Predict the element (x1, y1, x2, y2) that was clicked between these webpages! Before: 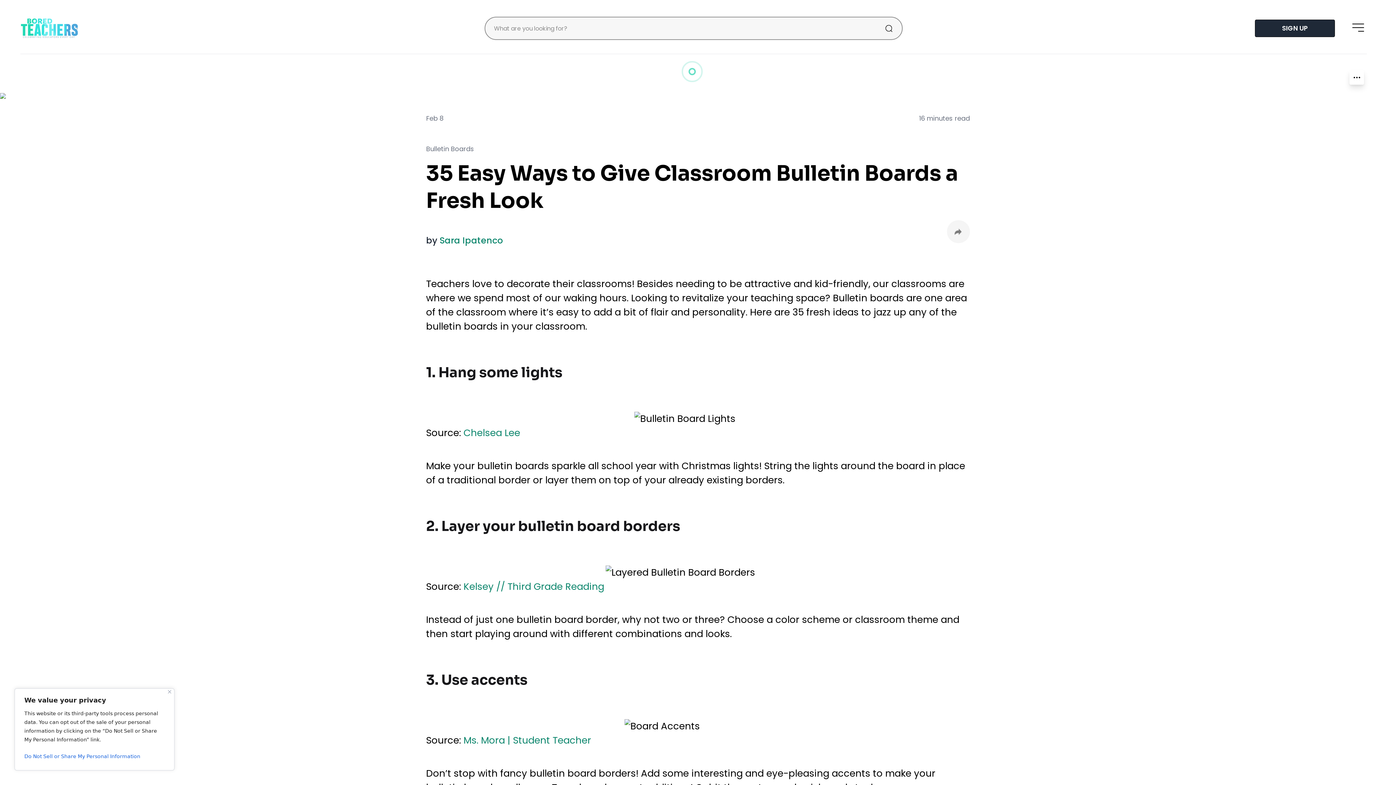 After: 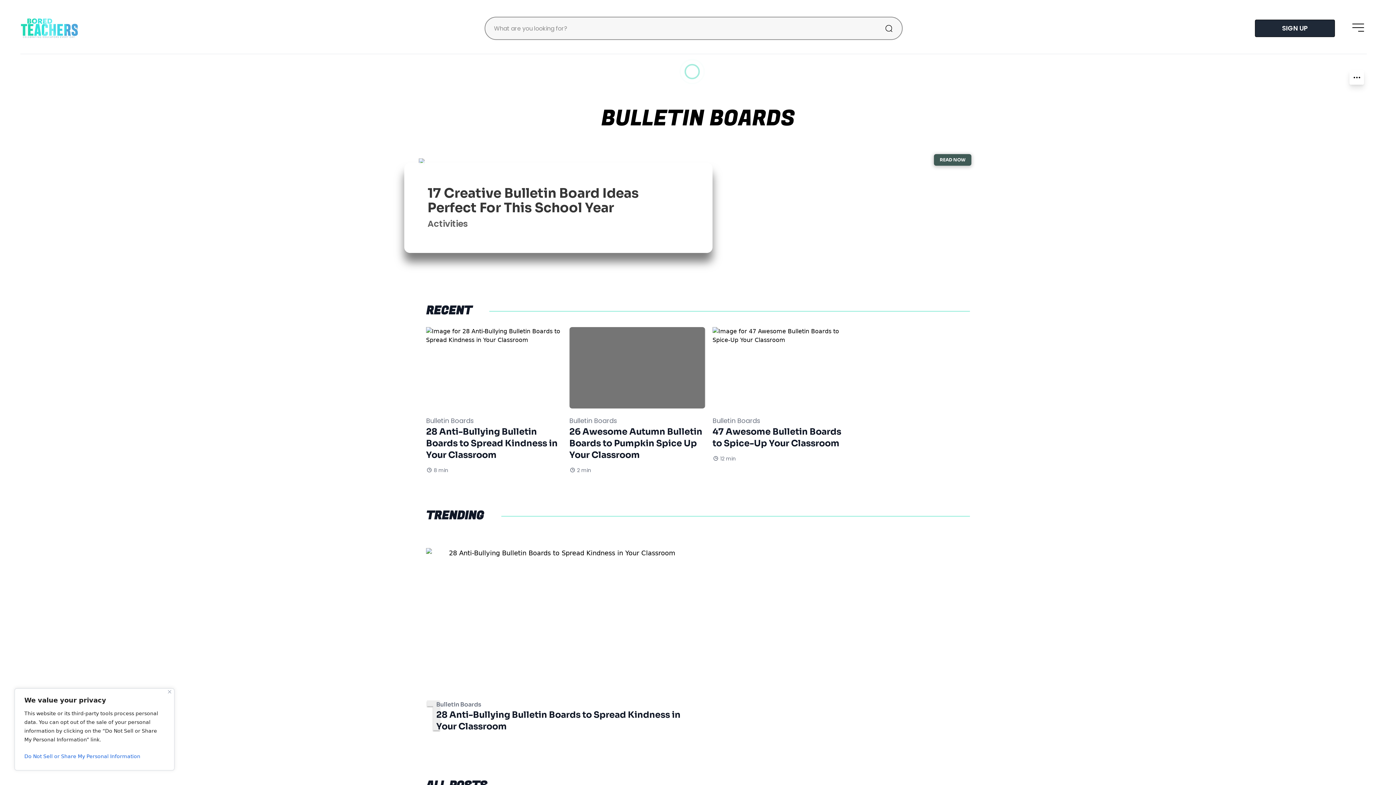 Action: bbox: (5, 98, 66, 107) label: Bulletin Boards